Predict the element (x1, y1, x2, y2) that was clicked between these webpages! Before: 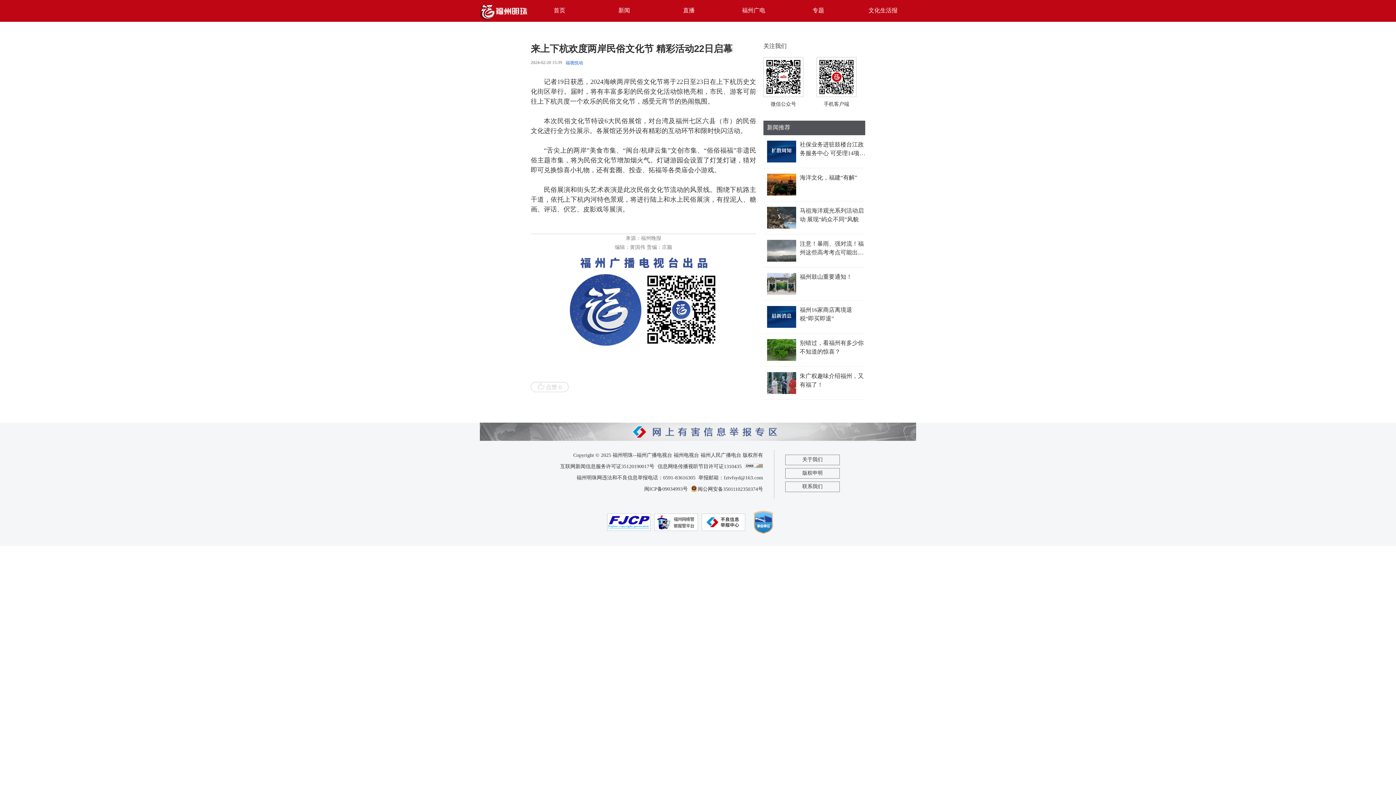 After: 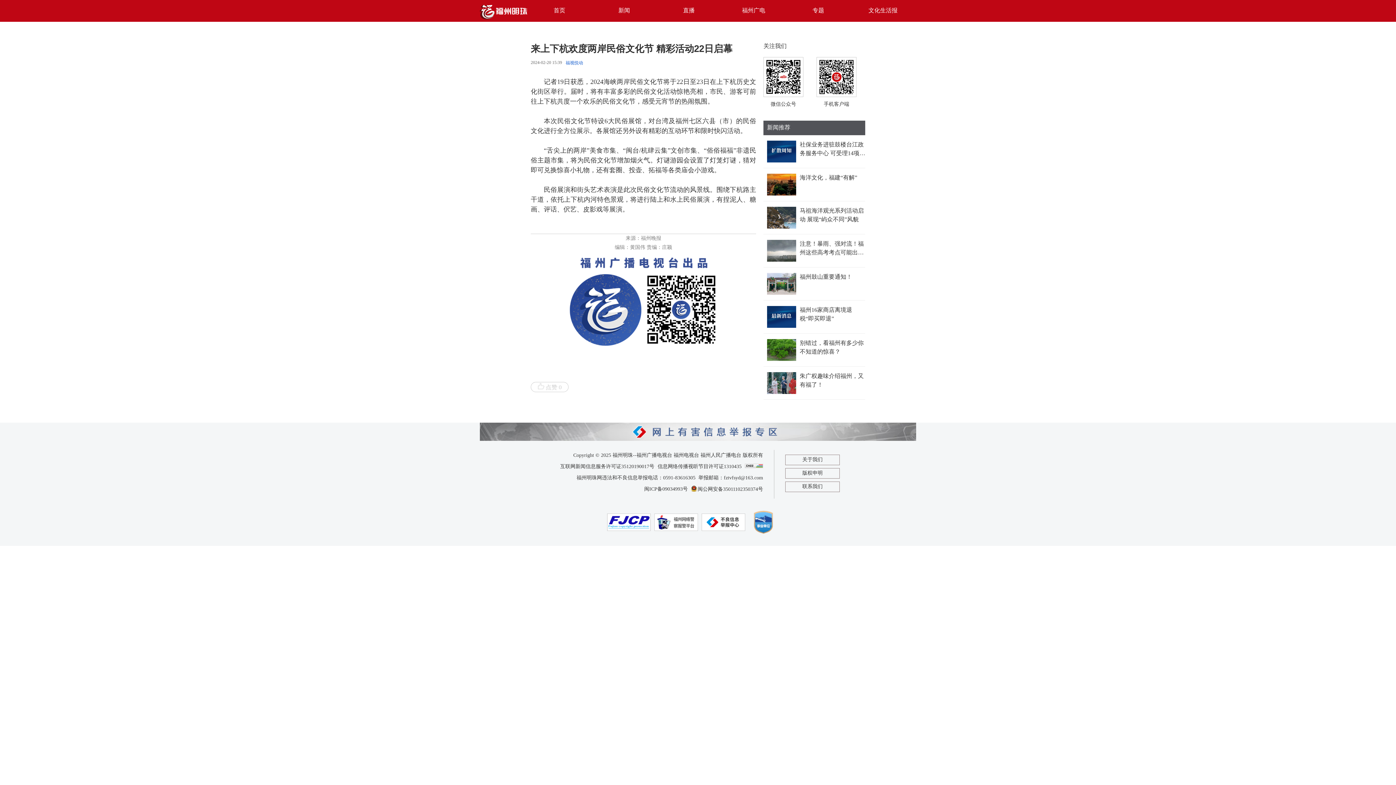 Action: bbox: (749, 508, 778, 537)